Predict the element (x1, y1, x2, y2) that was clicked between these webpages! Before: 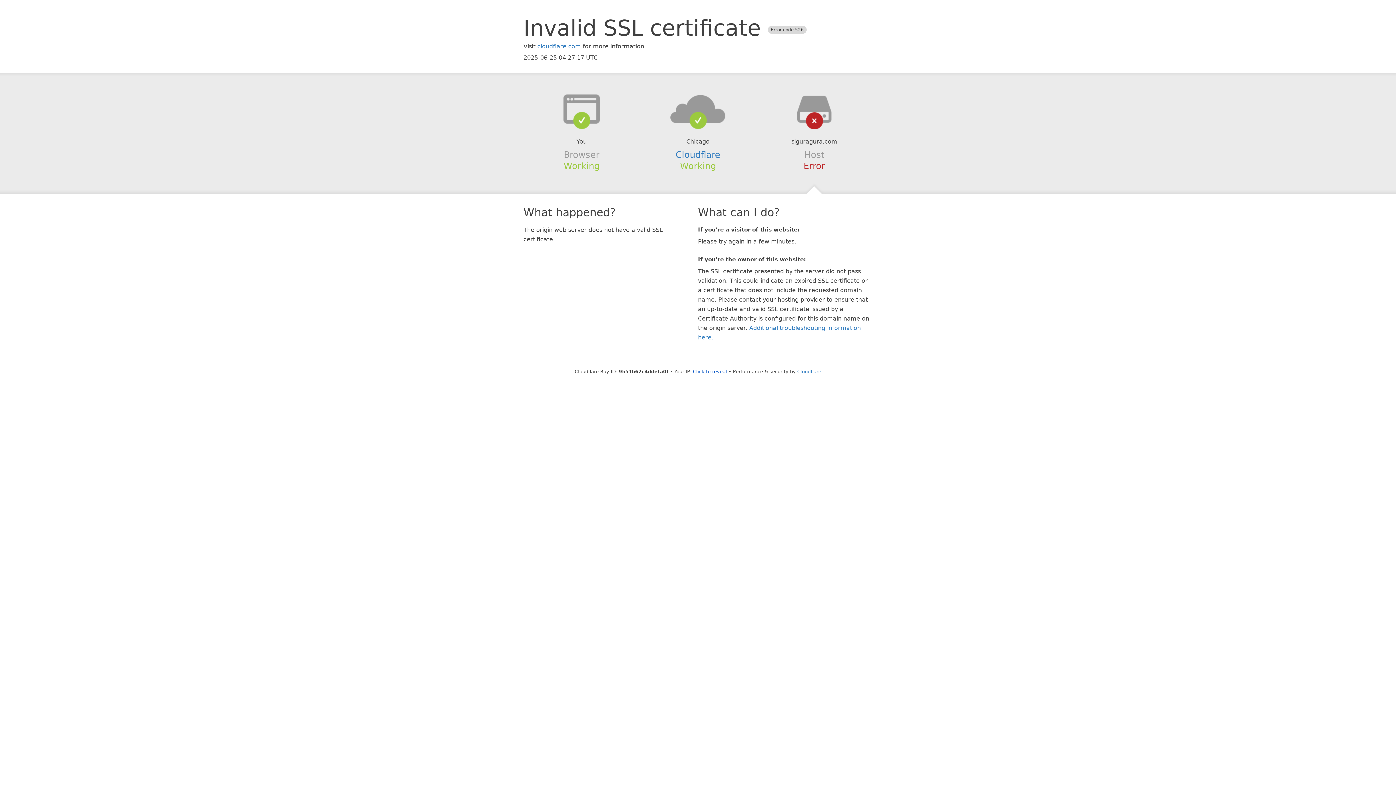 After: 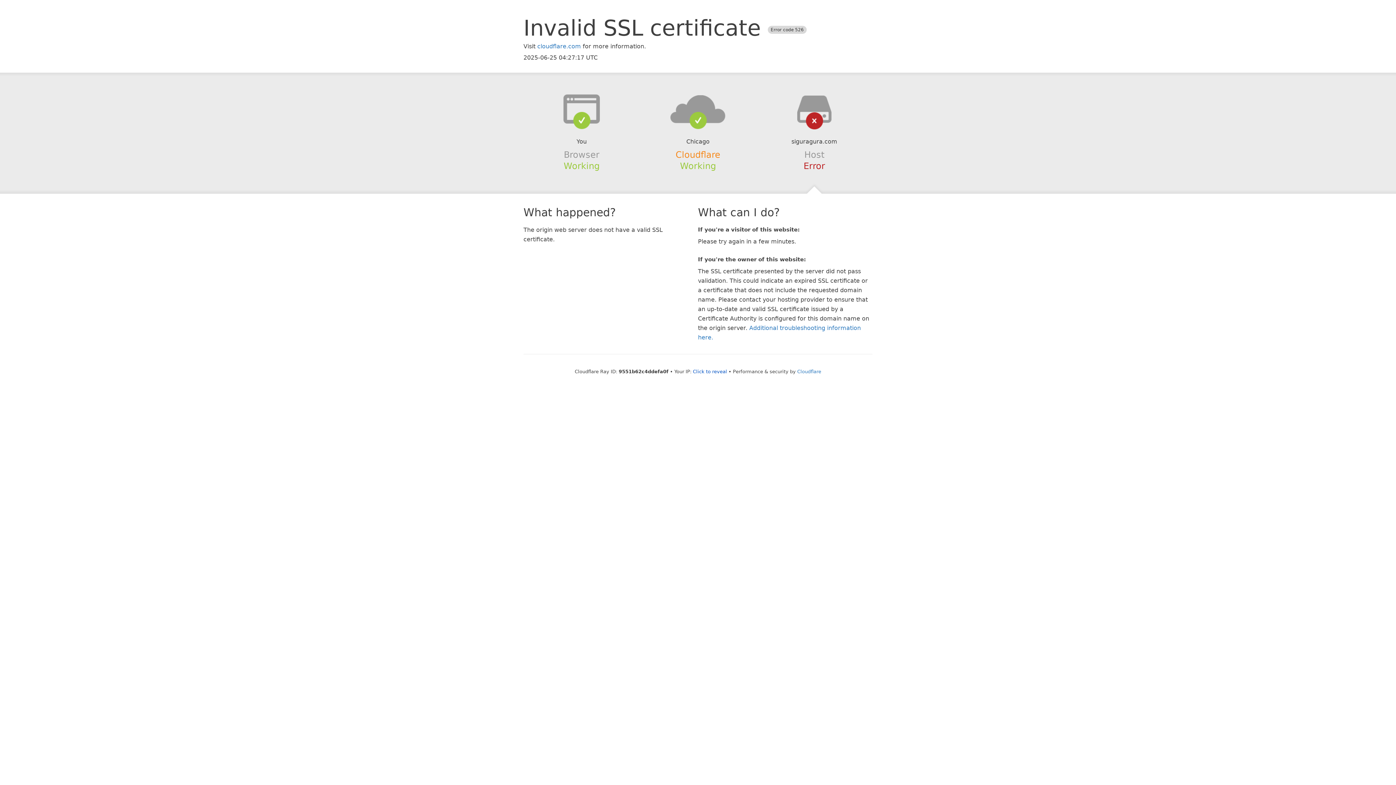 Action: label: Cloudflare bbox: (675, 149, 720, 159)